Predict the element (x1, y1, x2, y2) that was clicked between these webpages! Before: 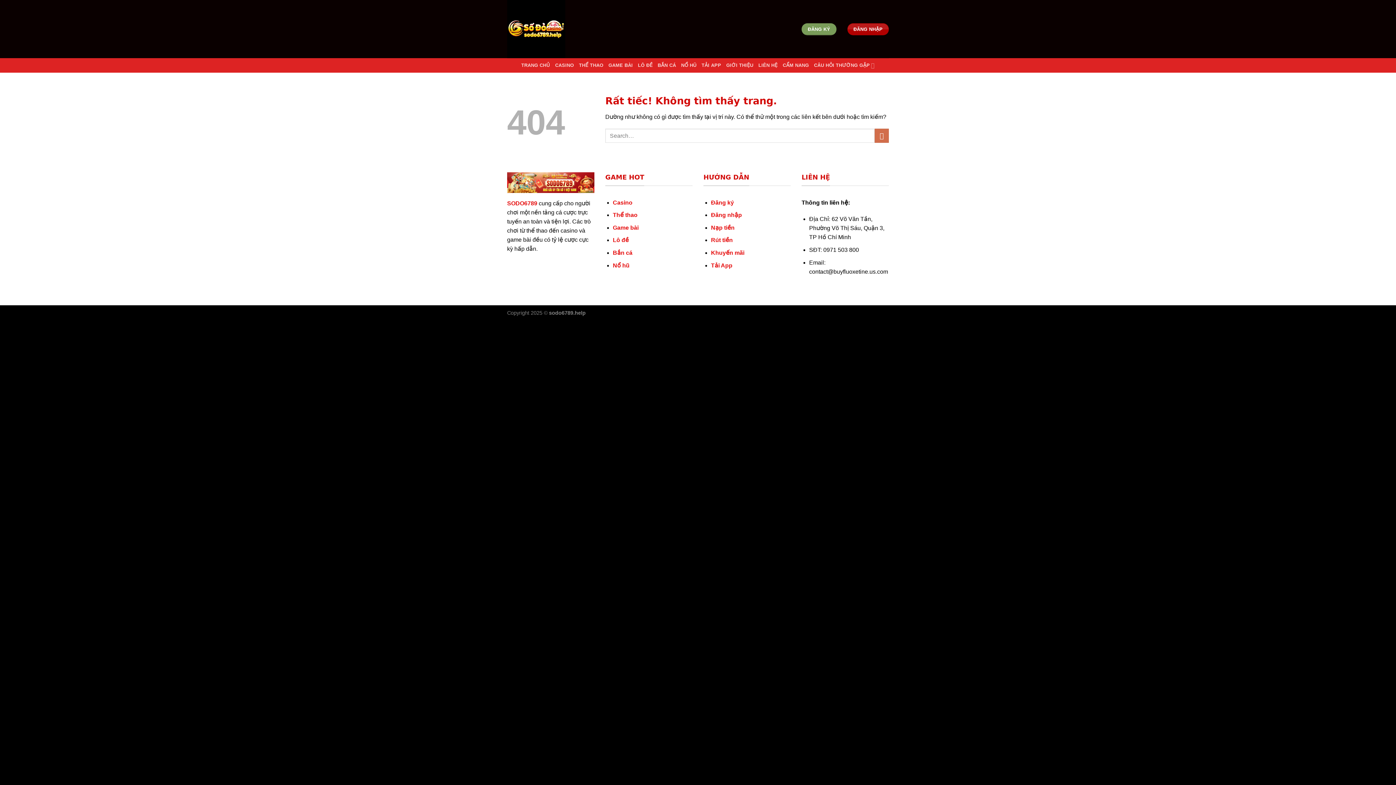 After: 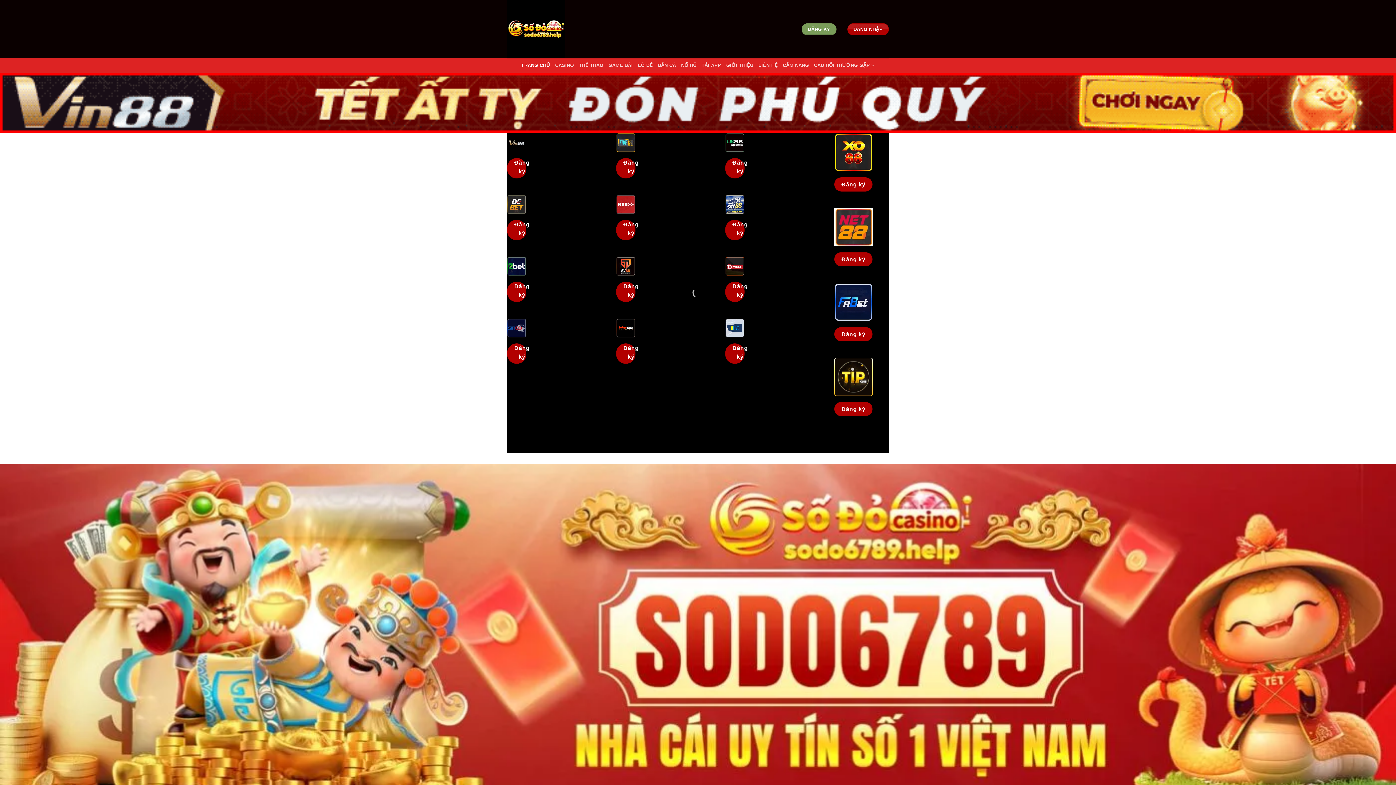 Action: bbox: (521, 58, 550, 72) label: TRANG CHỦ